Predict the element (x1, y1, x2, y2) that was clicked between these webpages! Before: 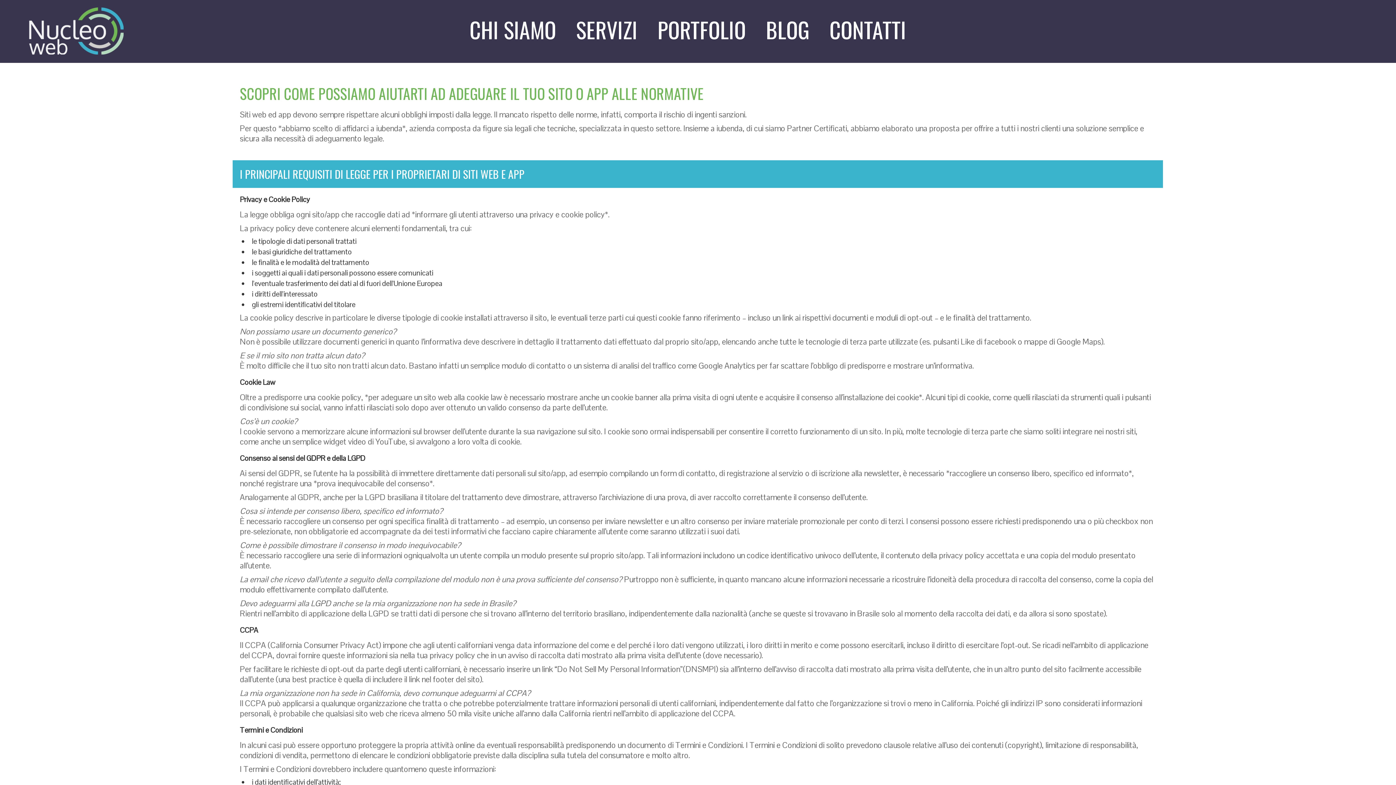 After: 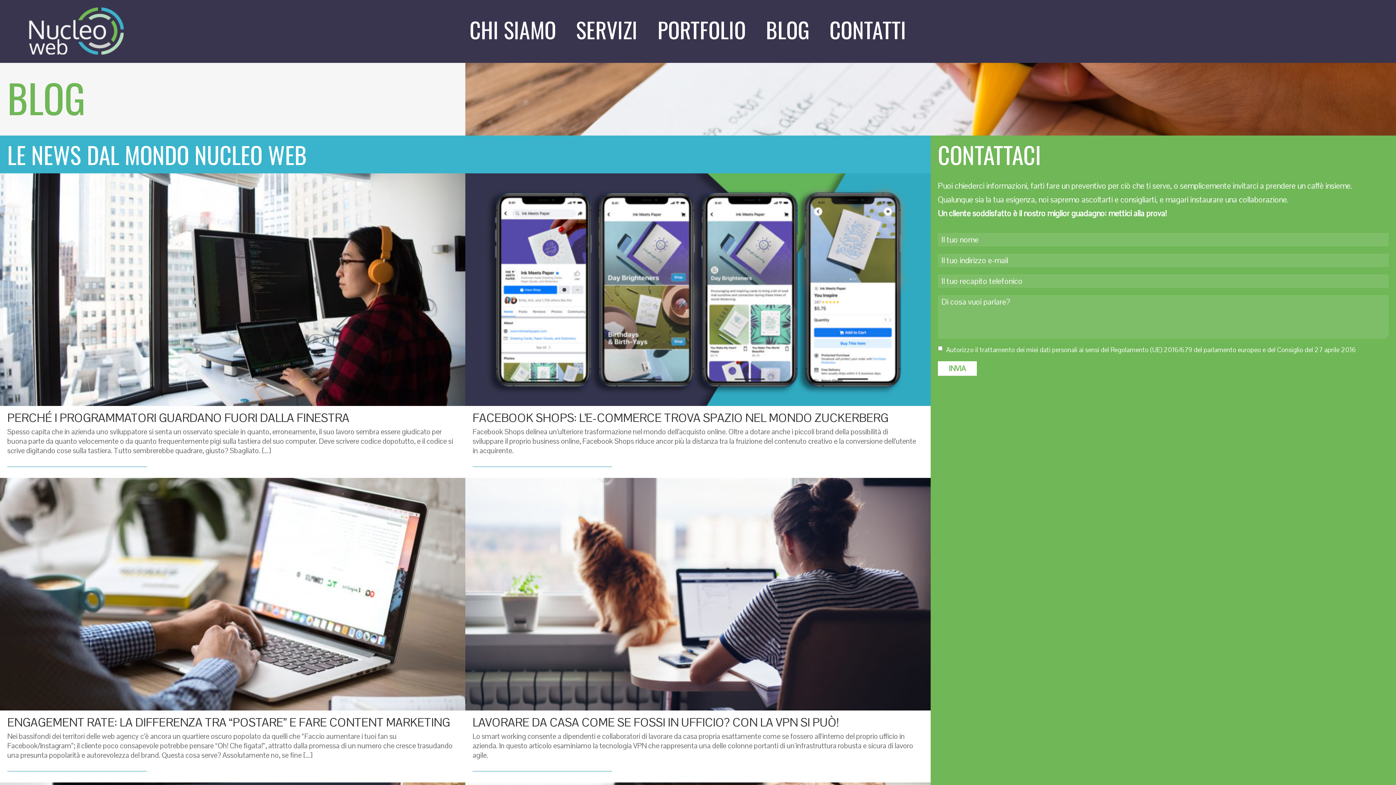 Action: bbox: (766, 13, 809, 45) label: BLOG